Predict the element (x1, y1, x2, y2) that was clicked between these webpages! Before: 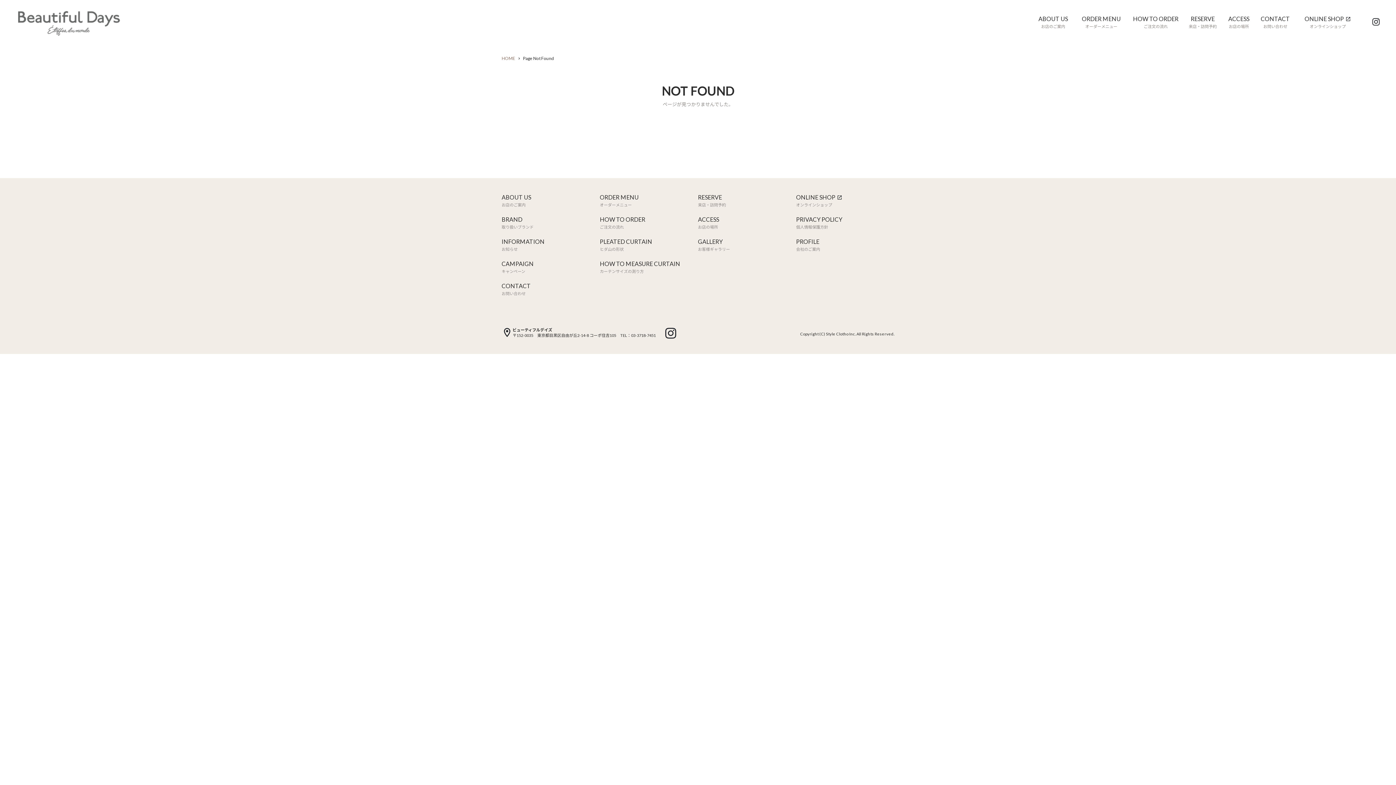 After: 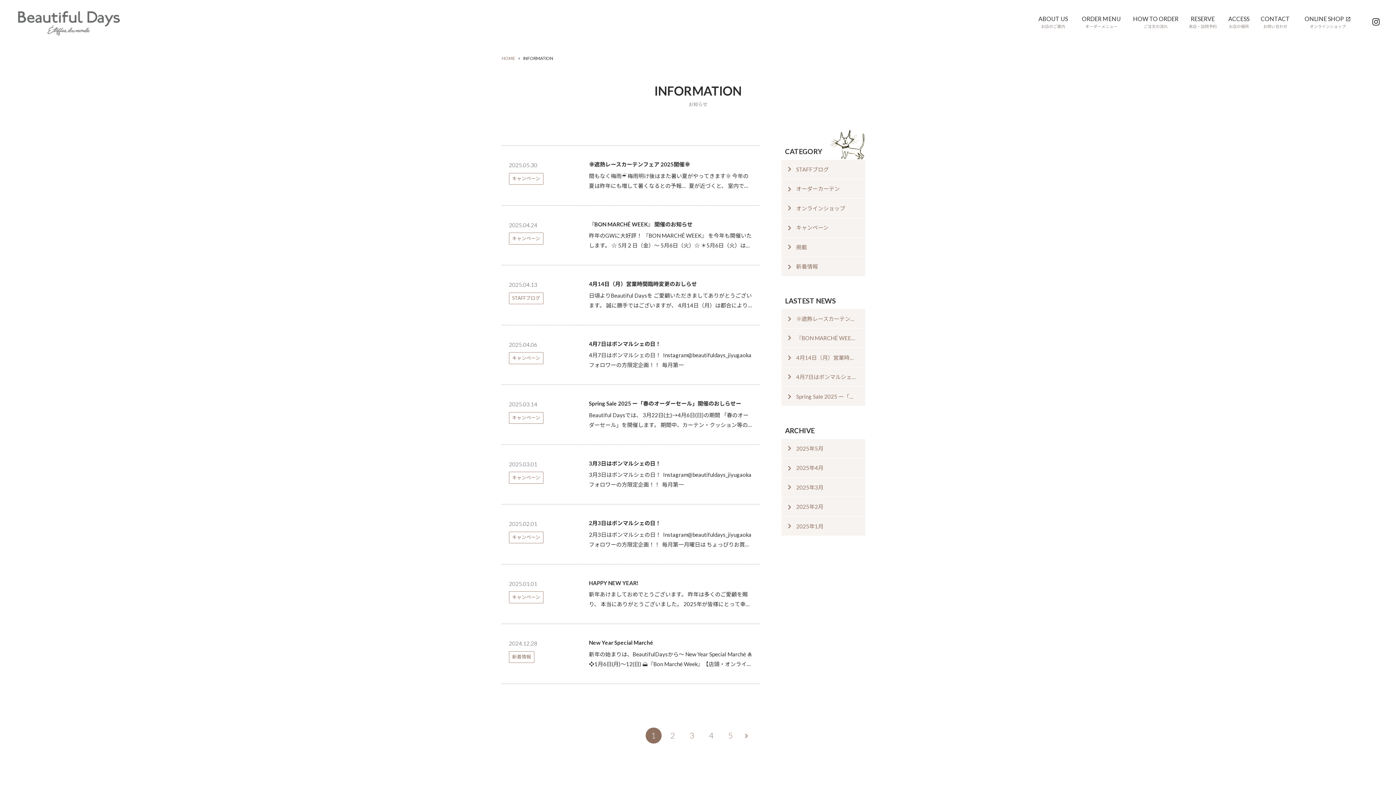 Action: label: INFORMATION
お知らせ bbox: (501, 237, 544, 252)